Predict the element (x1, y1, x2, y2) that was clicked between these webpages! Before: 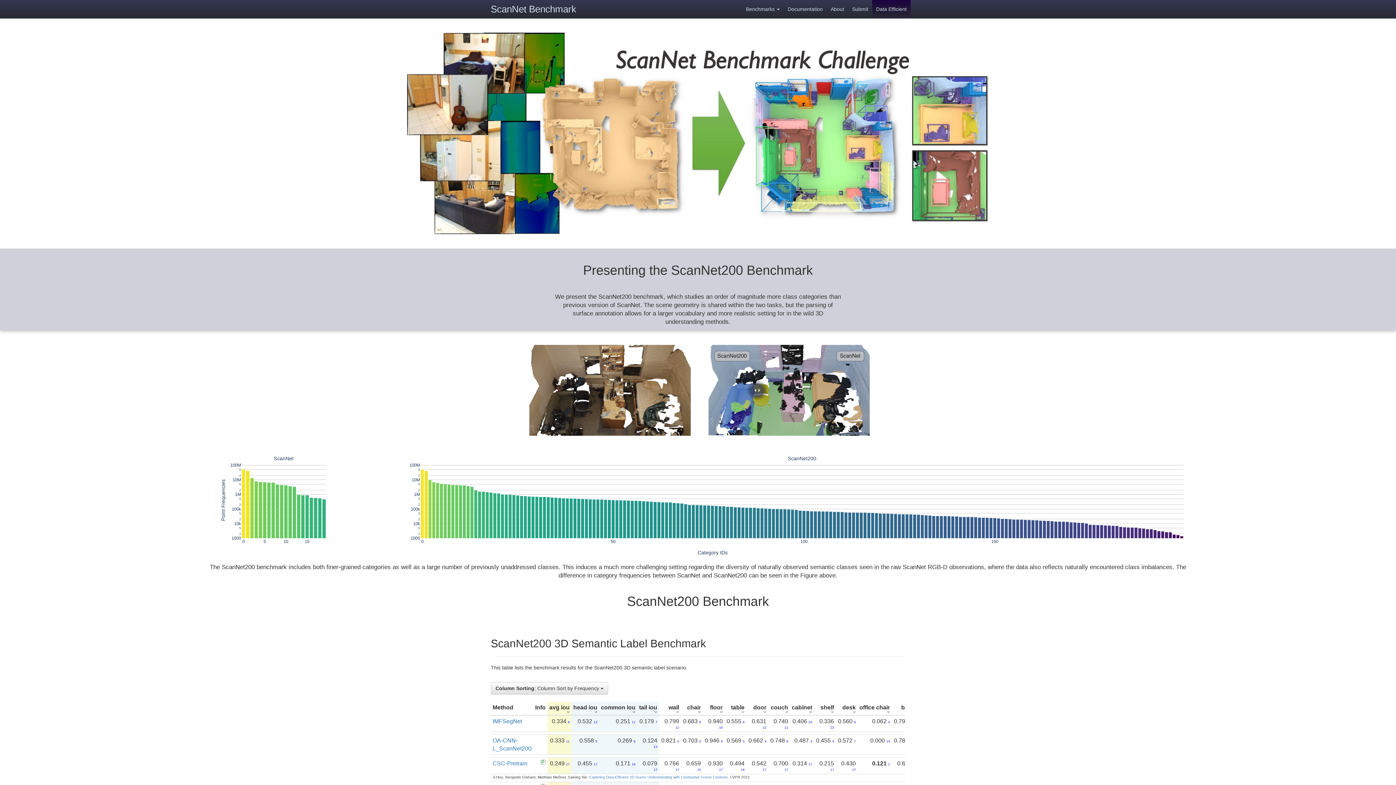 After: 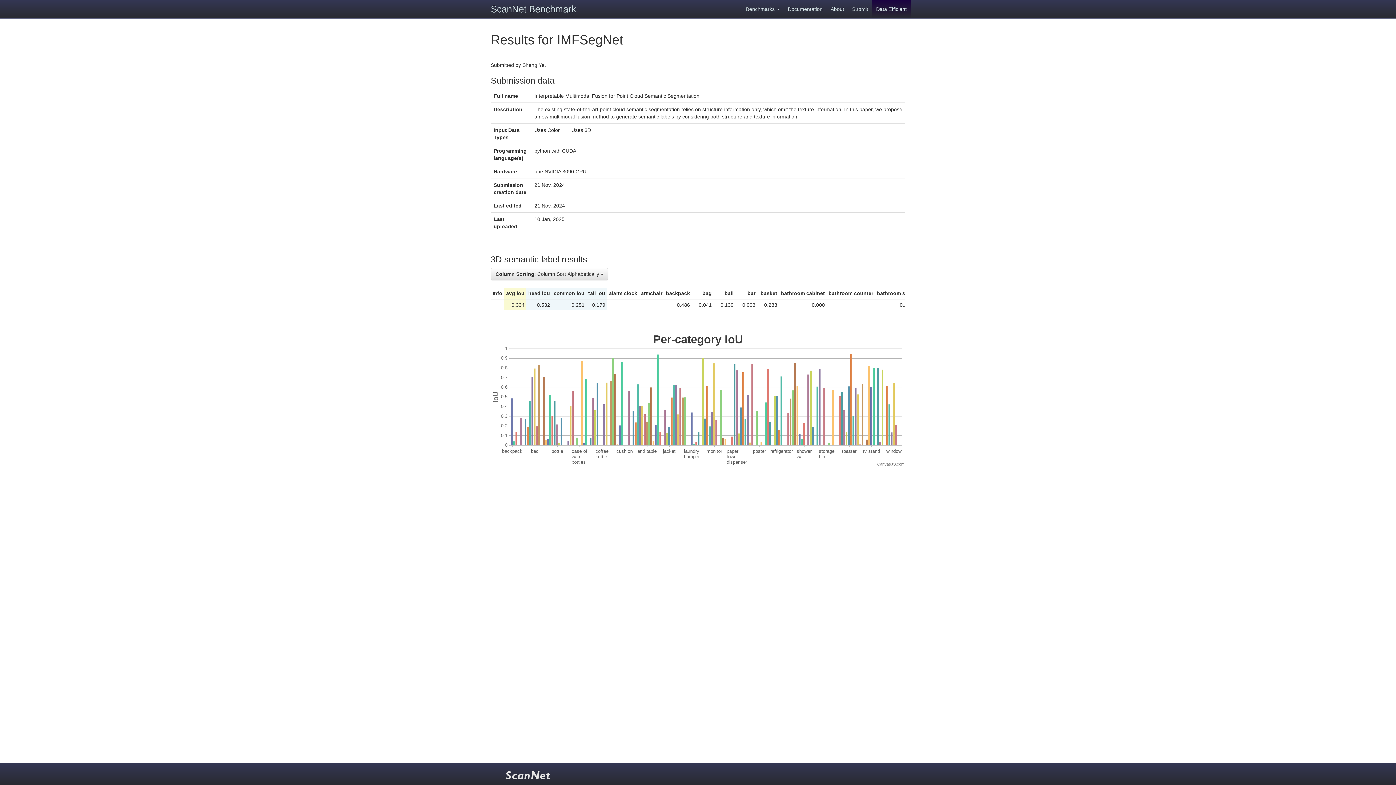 Action: bbox: (492, 718, 522, 724) label: IMFSegNet